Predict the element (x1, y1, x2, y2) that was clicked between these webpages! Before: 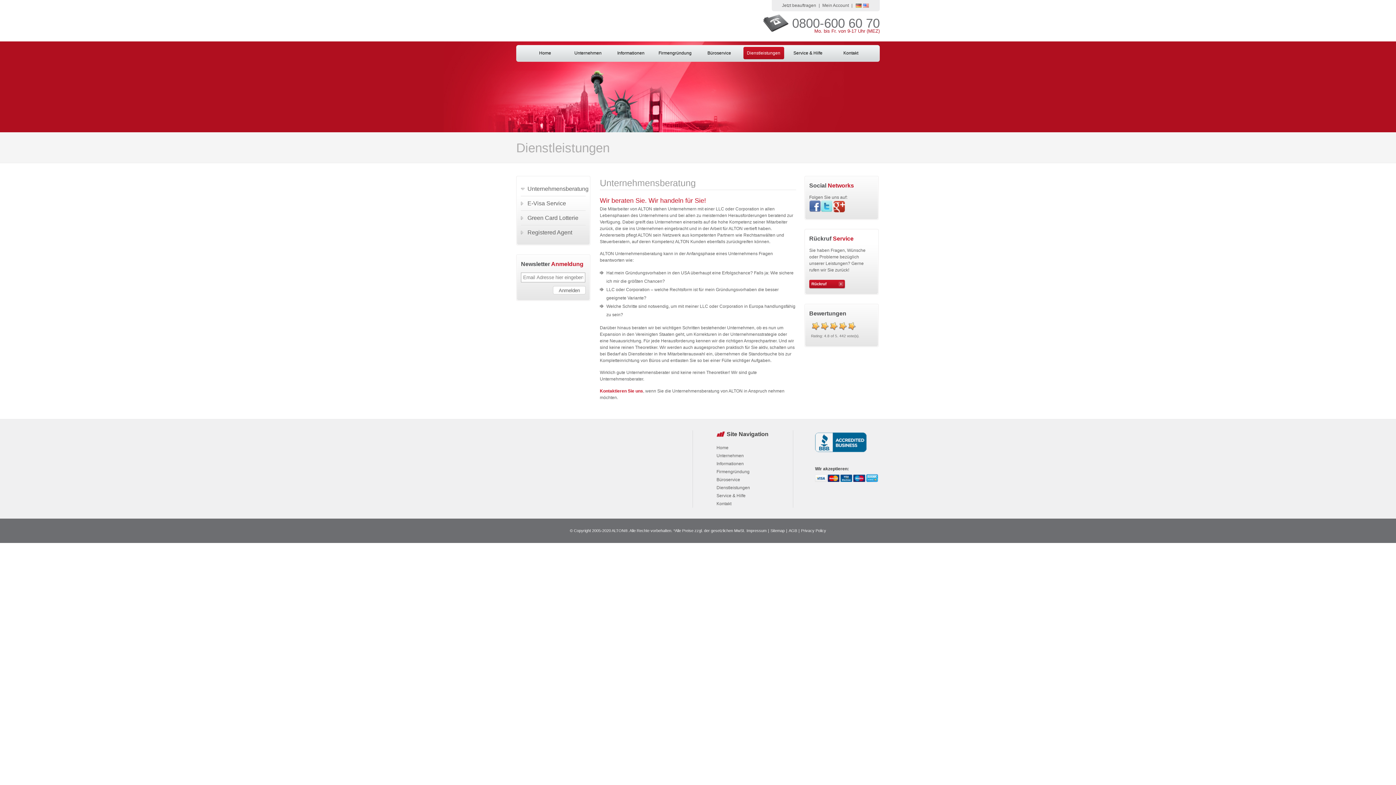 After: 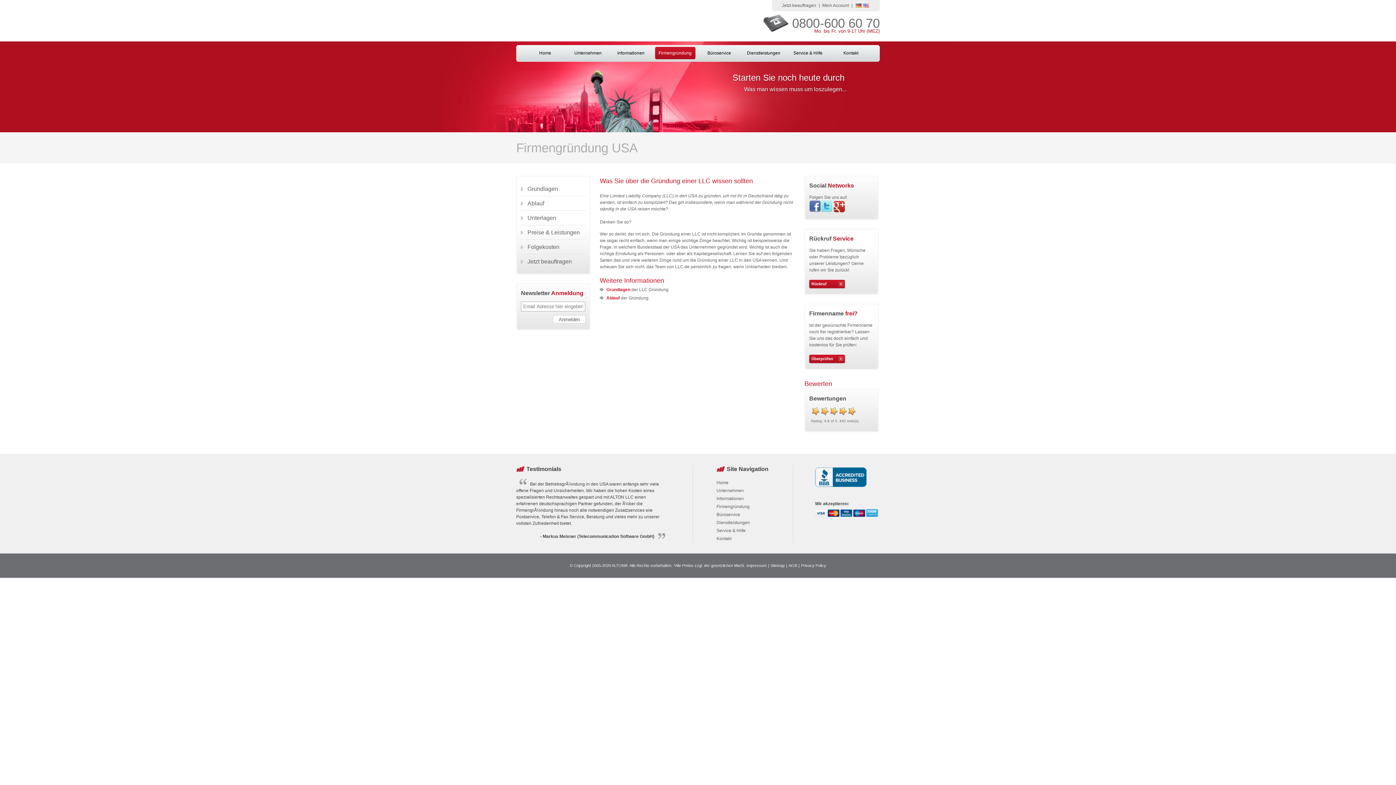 Action: bbox: (655, 46, 695, 59) label: Firmengründung